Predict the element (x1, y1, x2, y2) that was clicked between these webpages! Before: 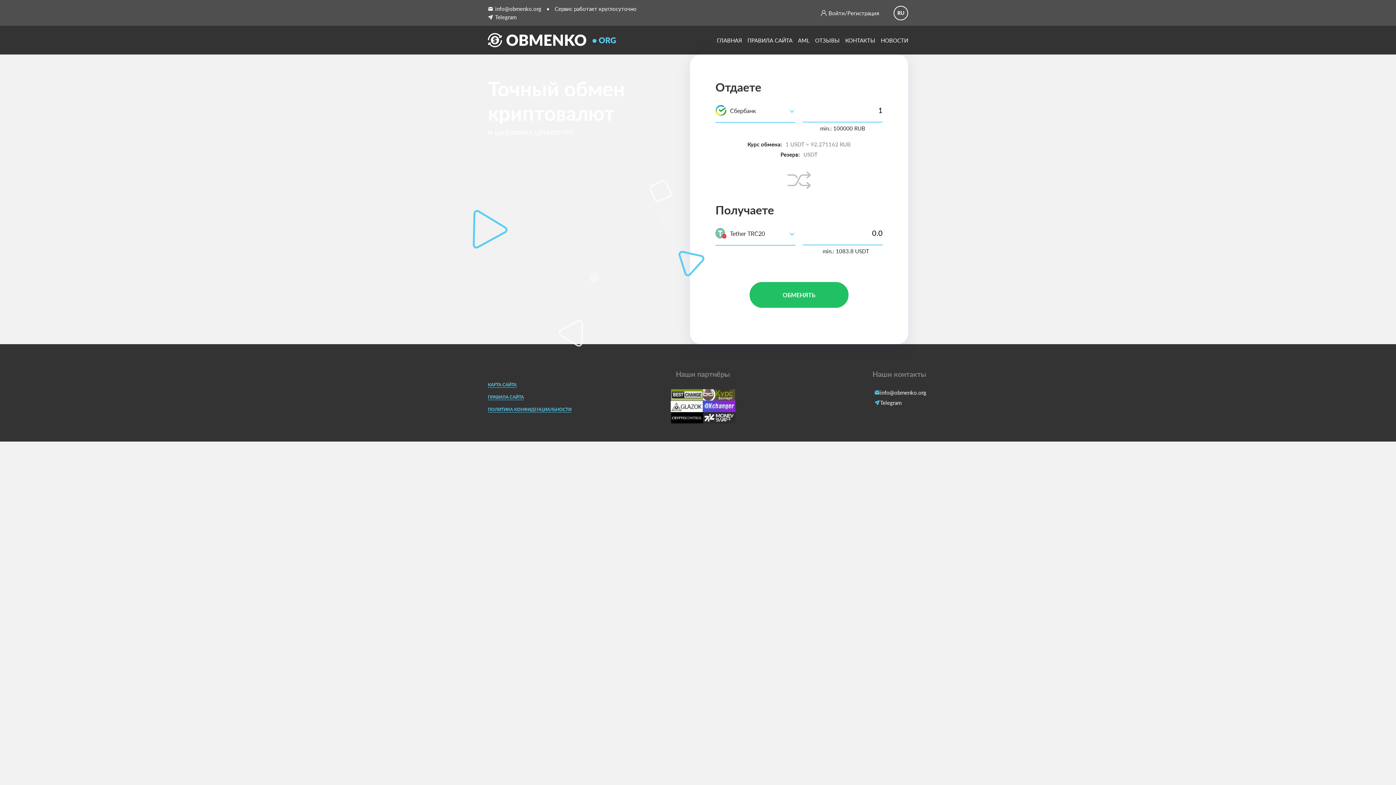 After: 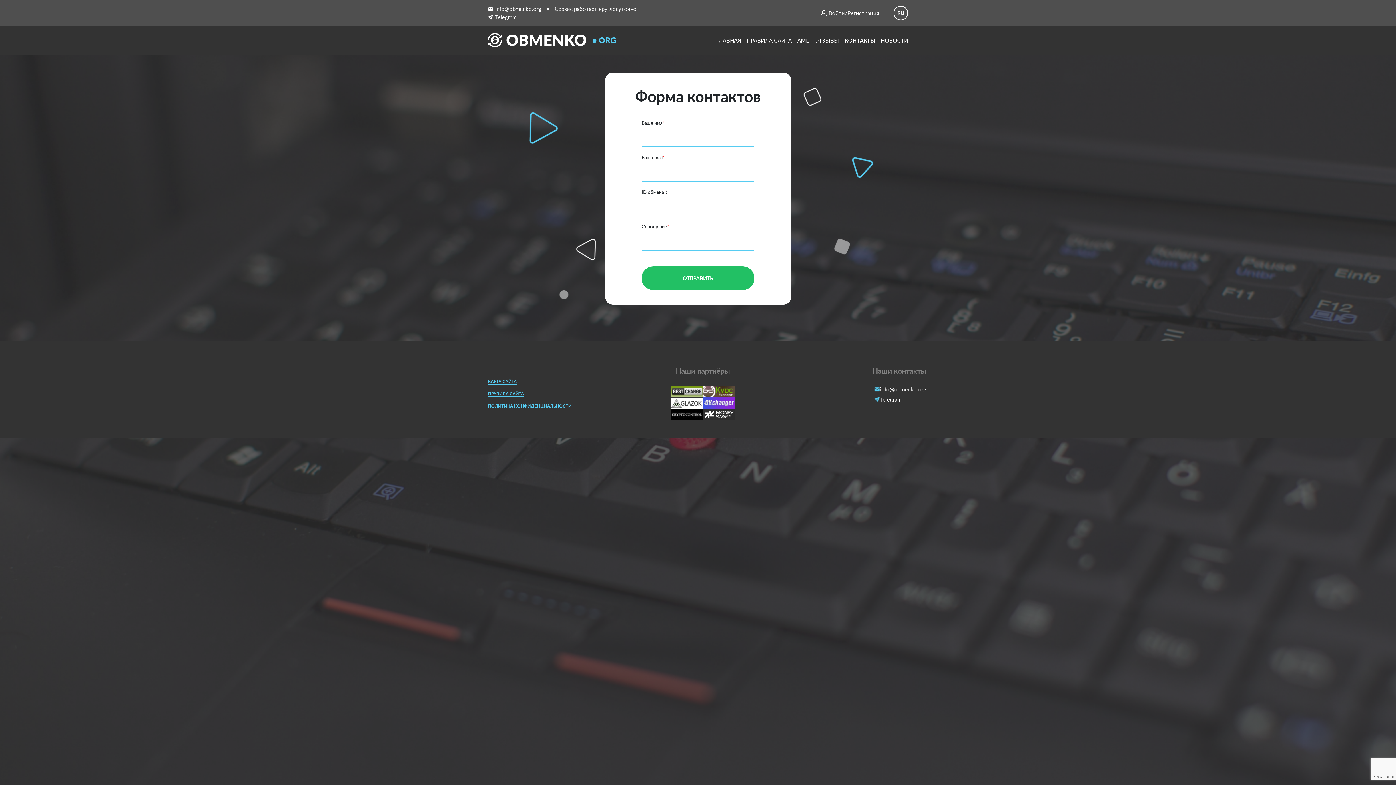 Action: bbox: (845, 36, 875, 42) label: КОНТАКТЫ